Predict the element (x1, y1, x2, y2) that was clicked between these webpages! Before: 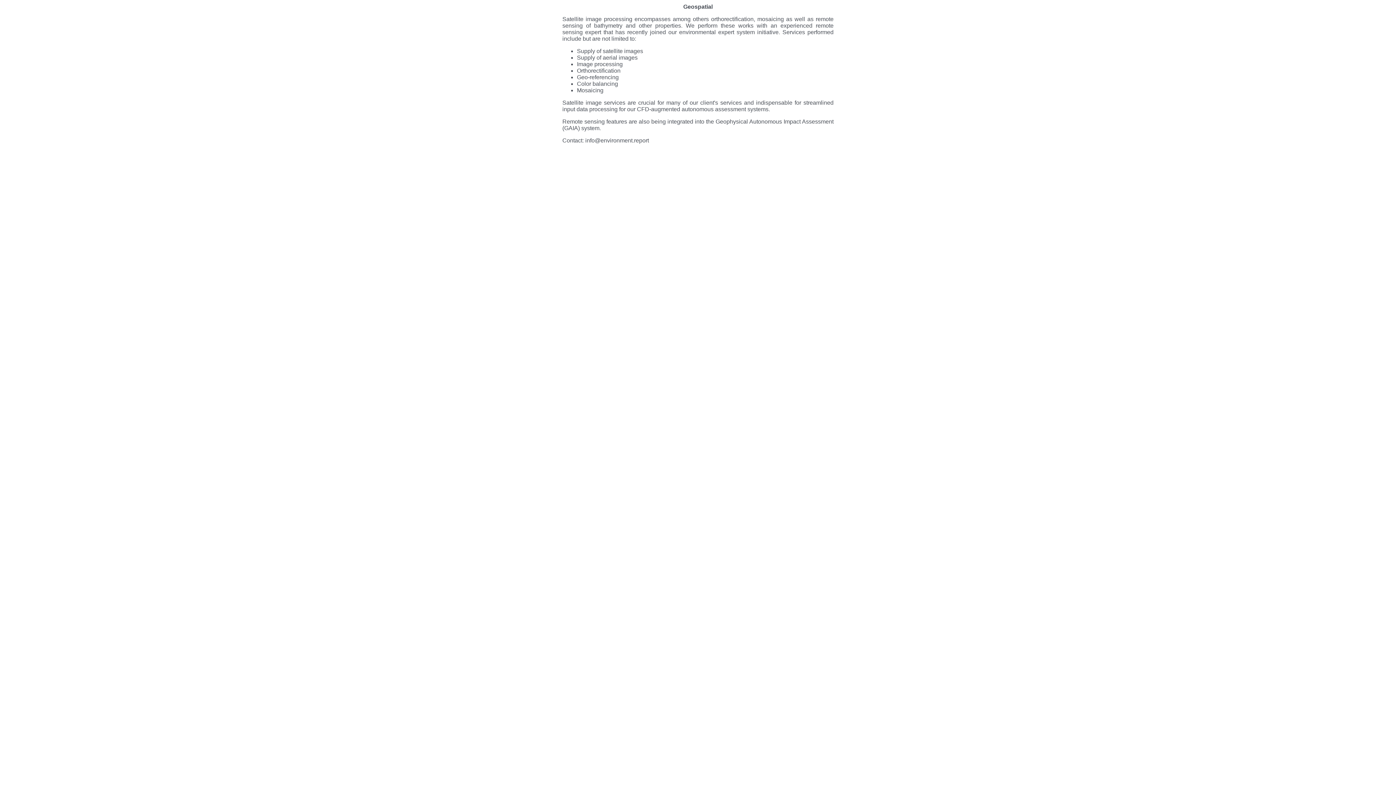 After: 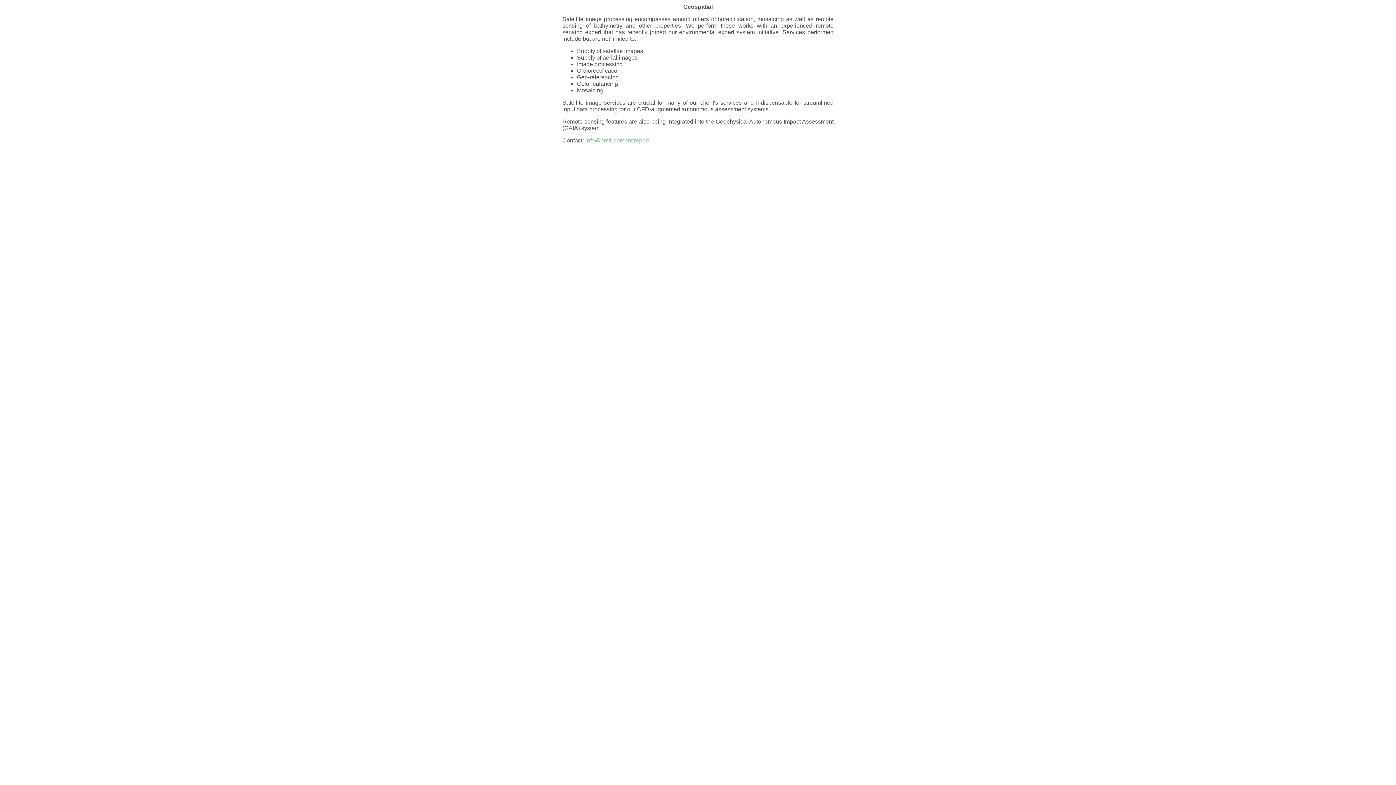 Action: bbox: (585, 137, 649, 143) label: info@environment.report